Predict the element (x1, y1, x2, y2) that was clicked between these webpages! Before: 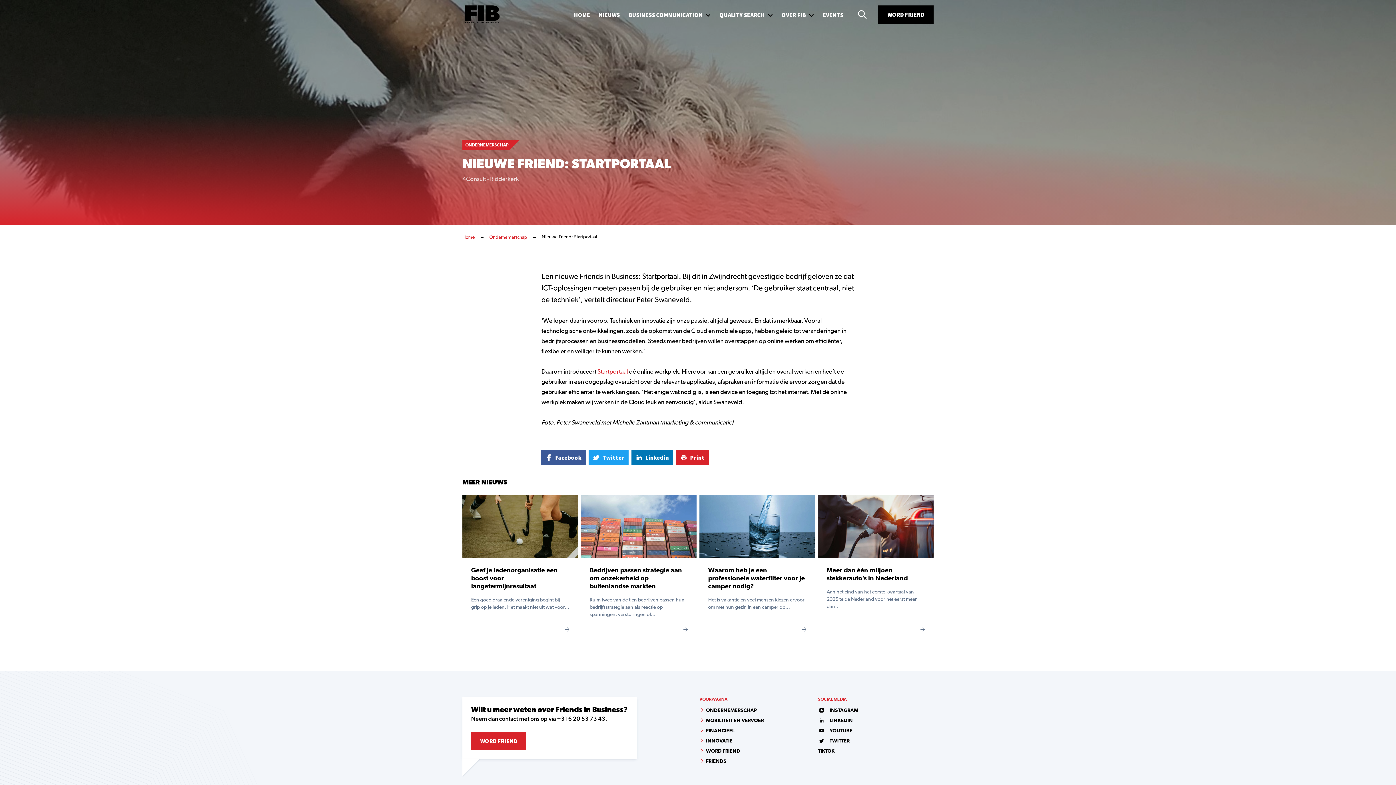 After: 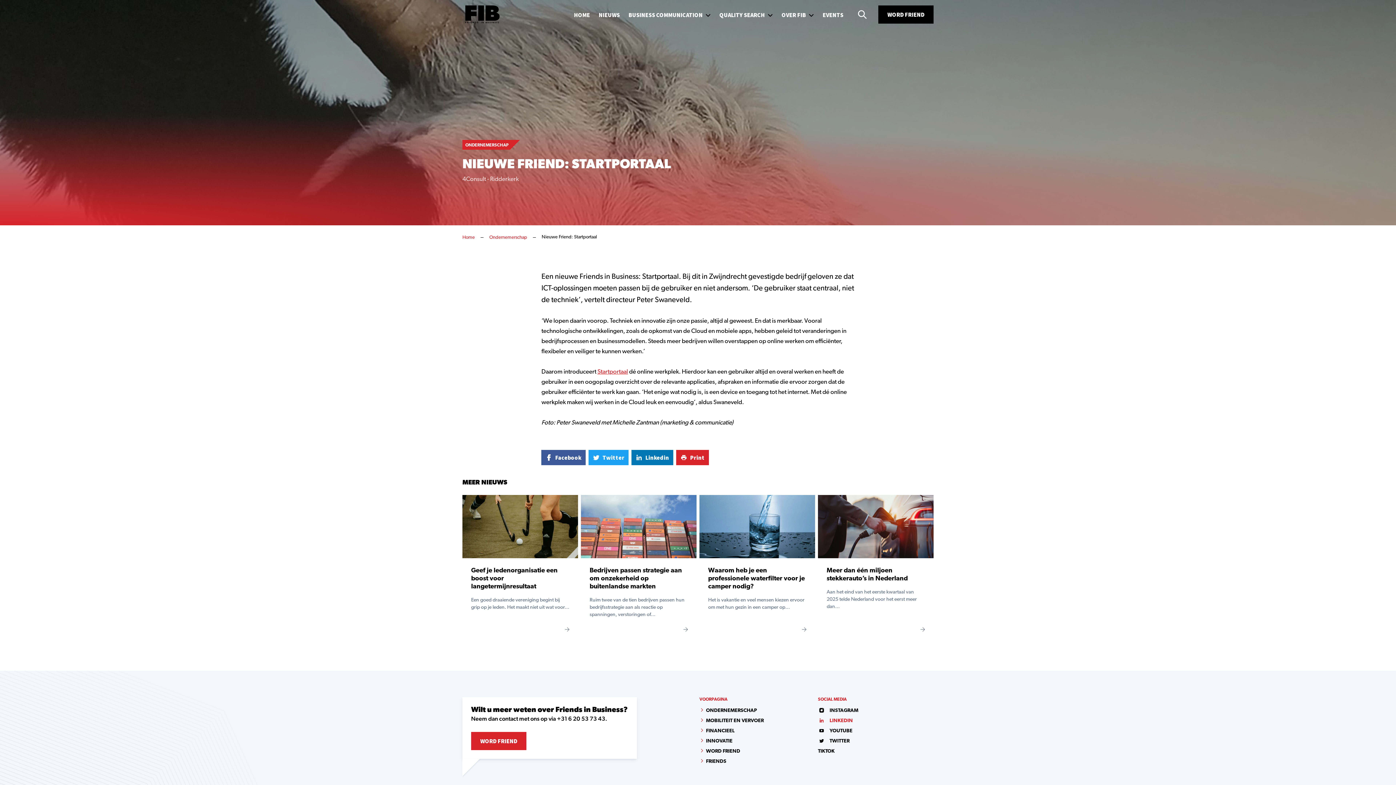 Action: bbox: (818, 717, 853, 725) label:  LINKEDIN